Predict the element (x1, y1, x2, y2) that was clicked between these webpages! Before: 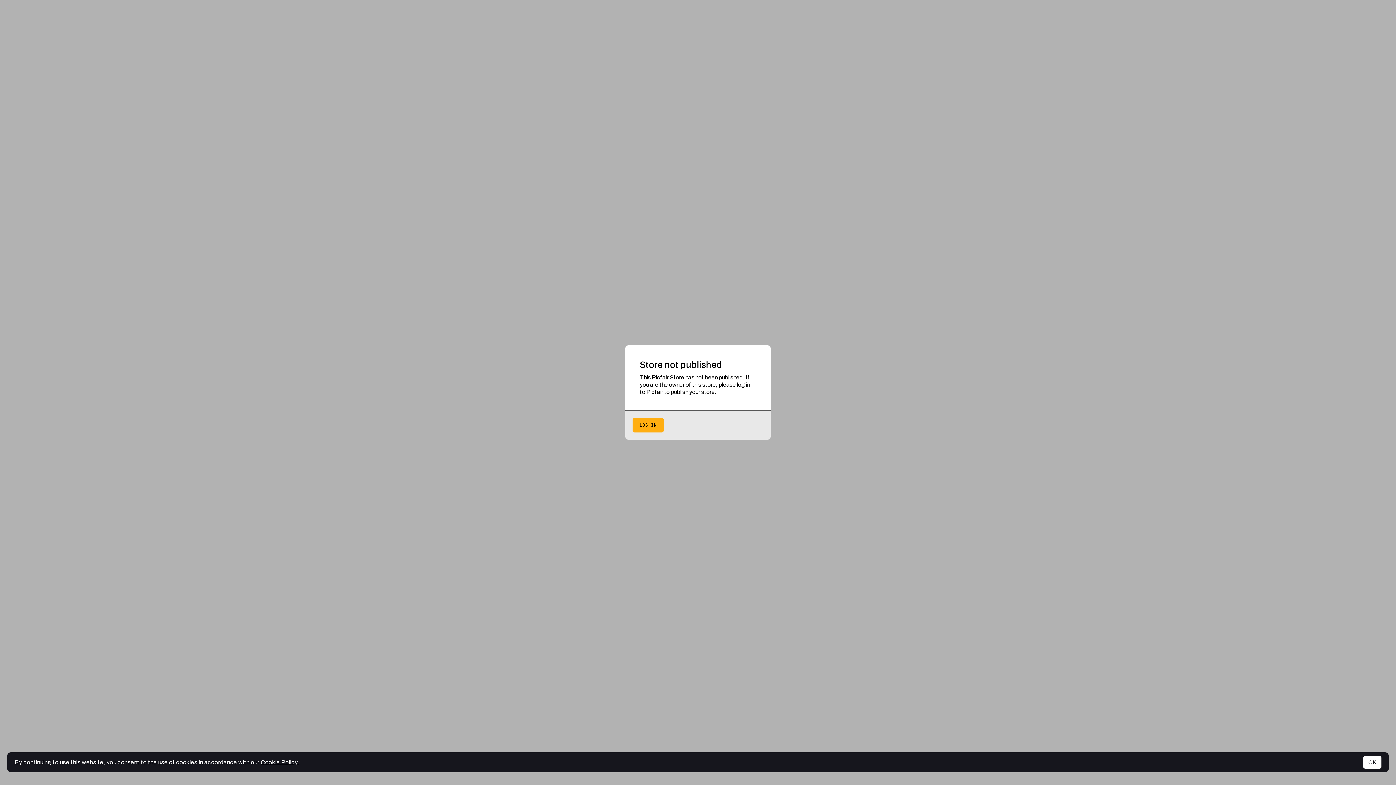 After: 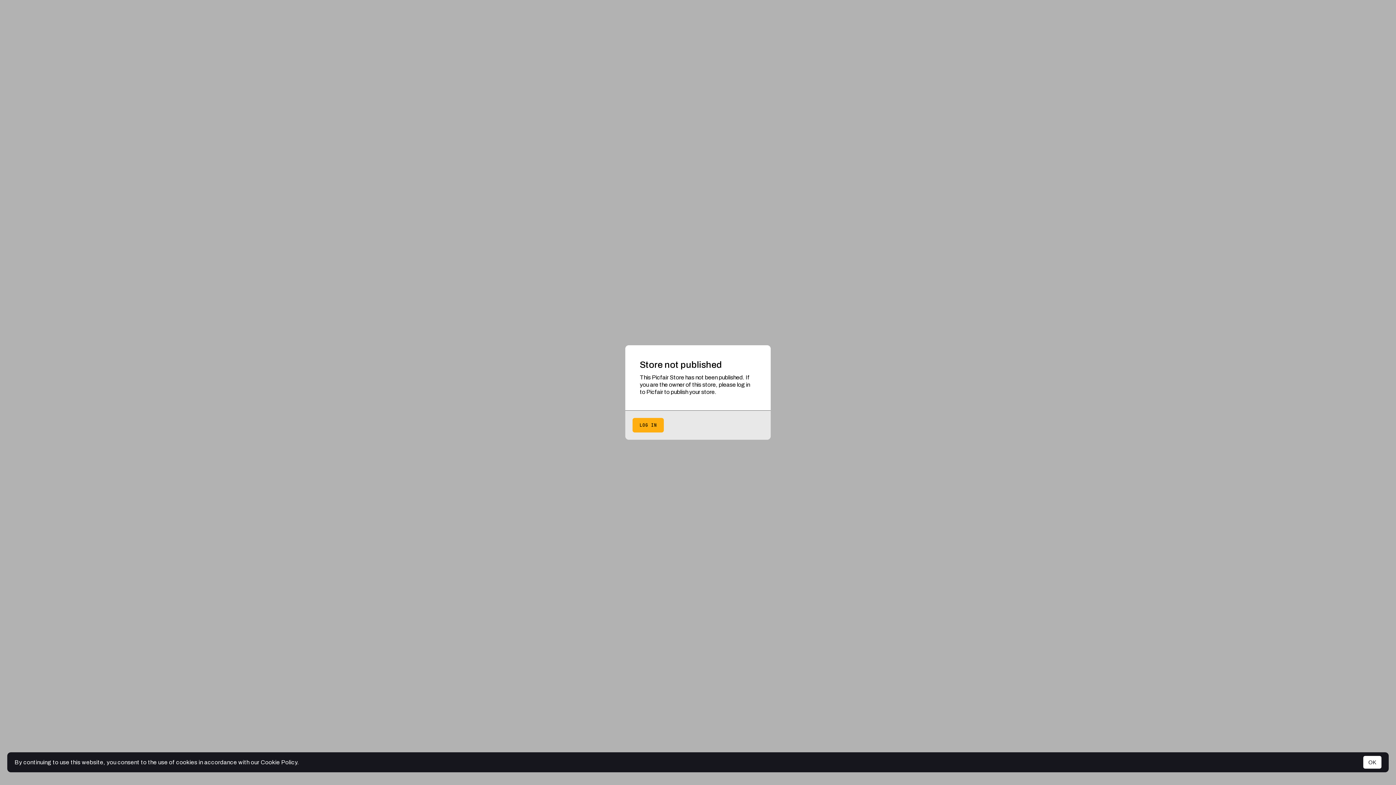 Action: bbox: (260, 759, 299, 765) label: Cookie Policy.